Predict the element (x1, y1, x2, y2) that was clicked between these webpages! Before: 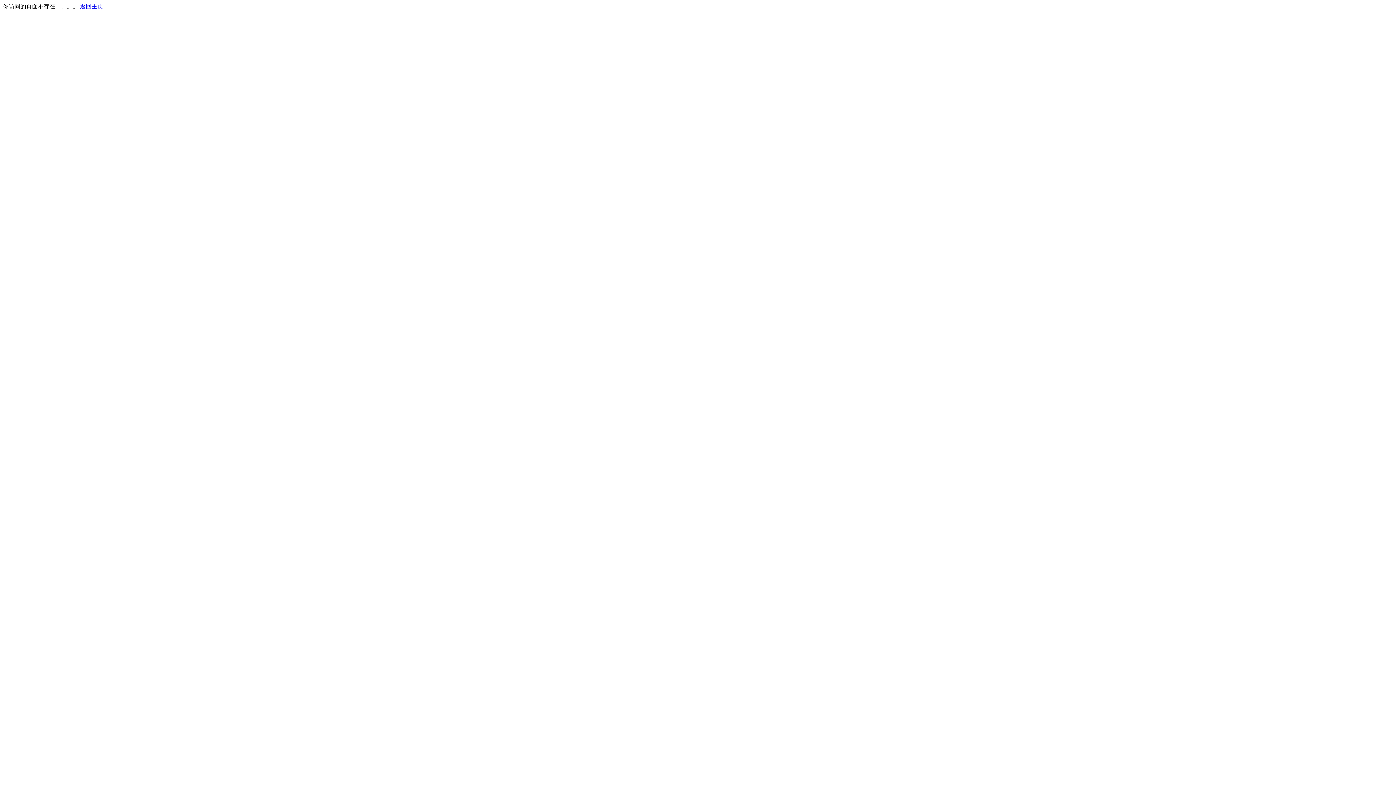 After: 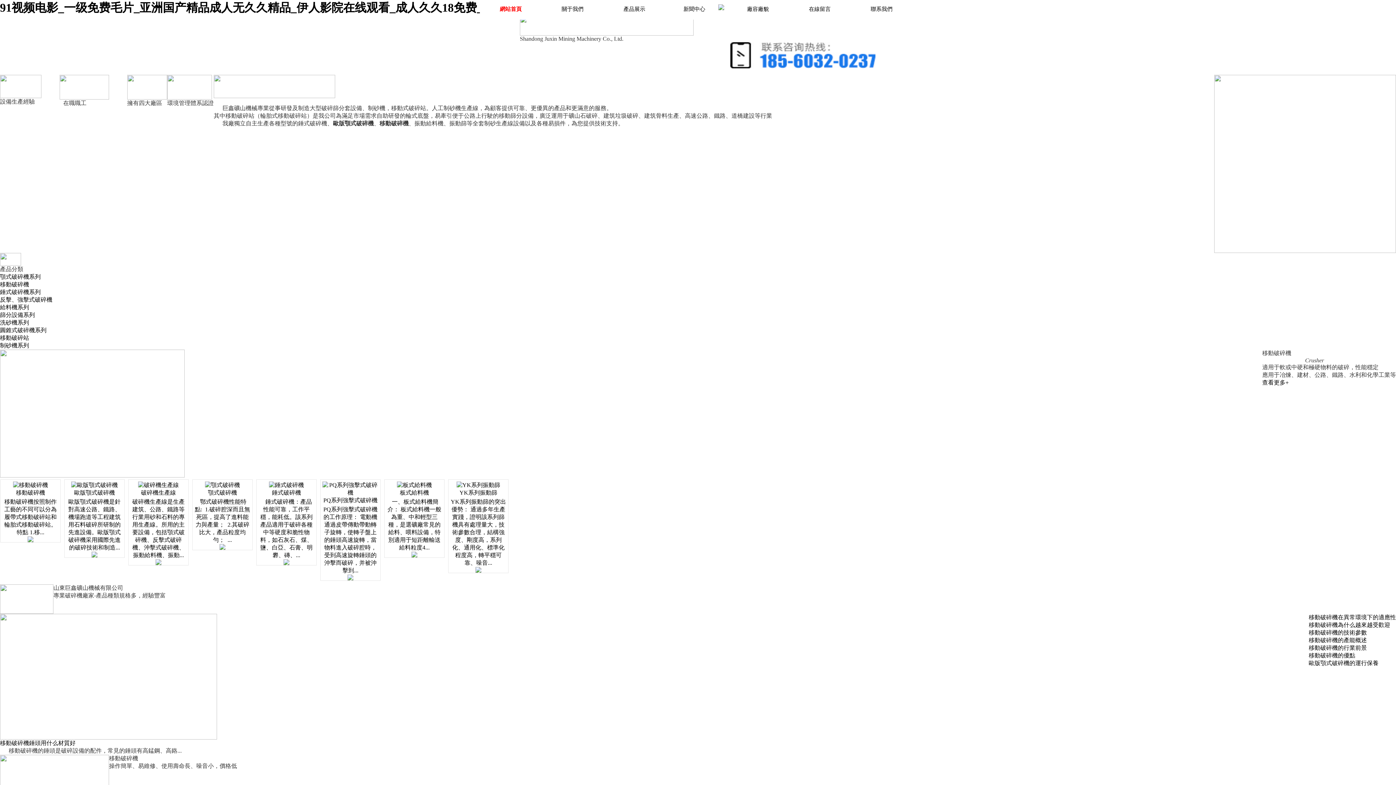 Action: label: 返回主页 bbox: (80, 3, 103, 9)